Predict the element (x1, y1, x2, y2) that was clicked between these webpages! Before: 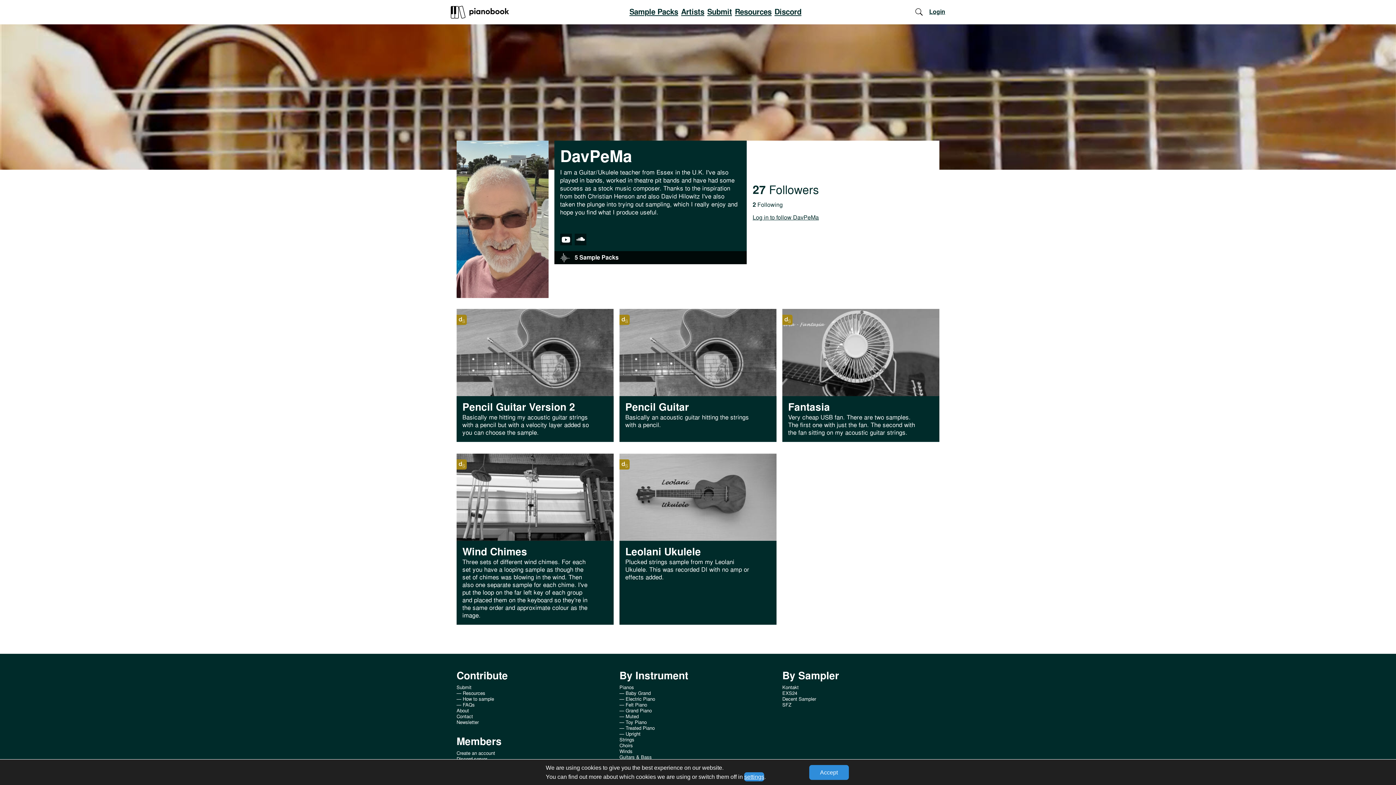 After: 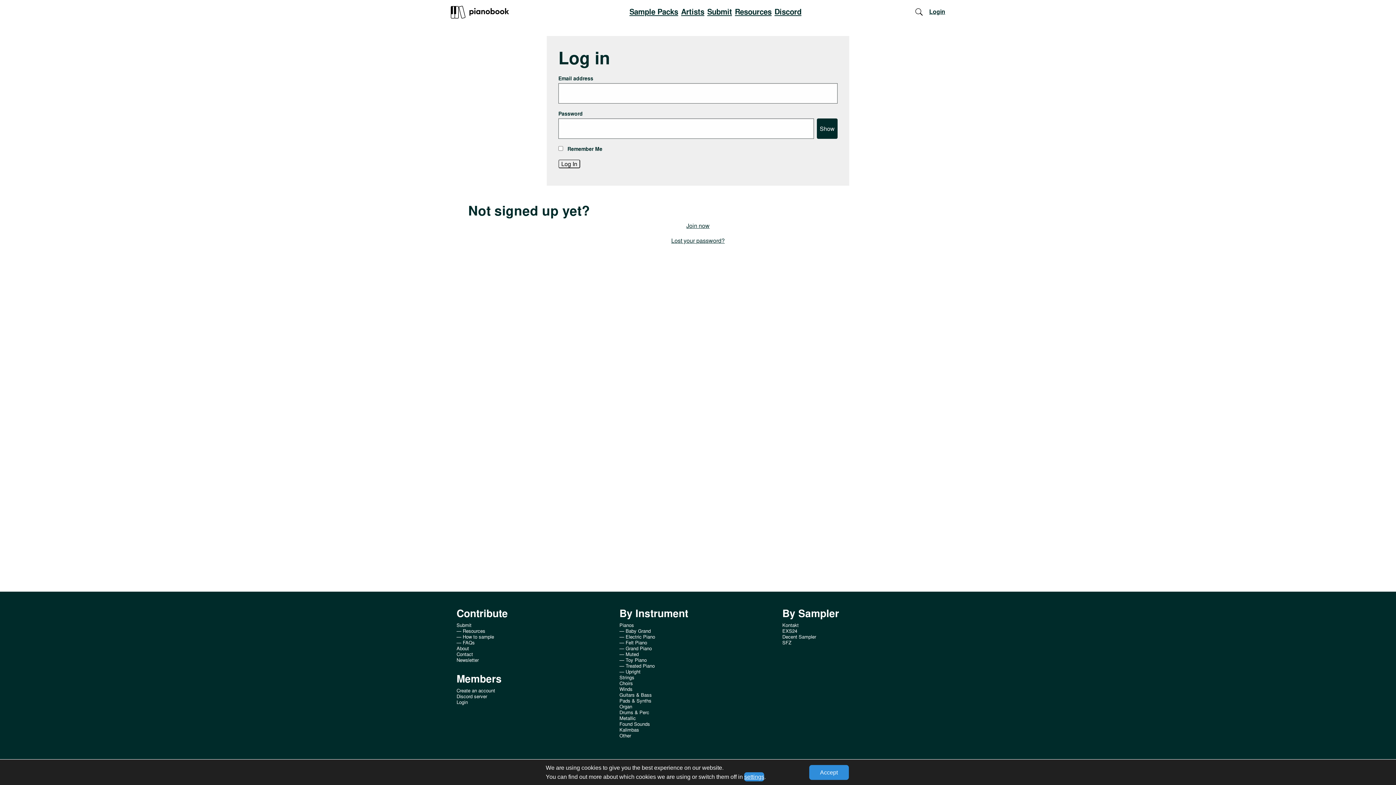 Action: bbox: (929, 8, 945, 15) label: Login